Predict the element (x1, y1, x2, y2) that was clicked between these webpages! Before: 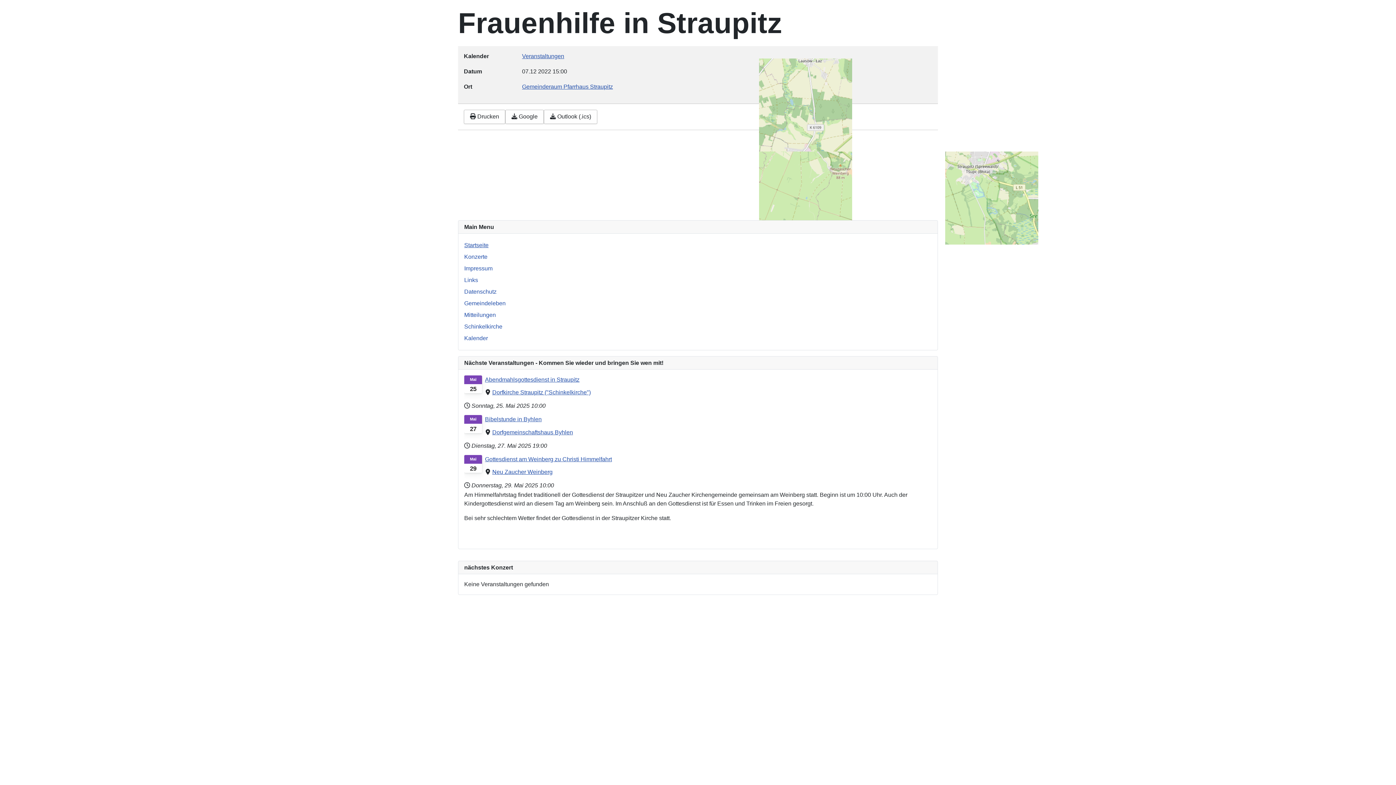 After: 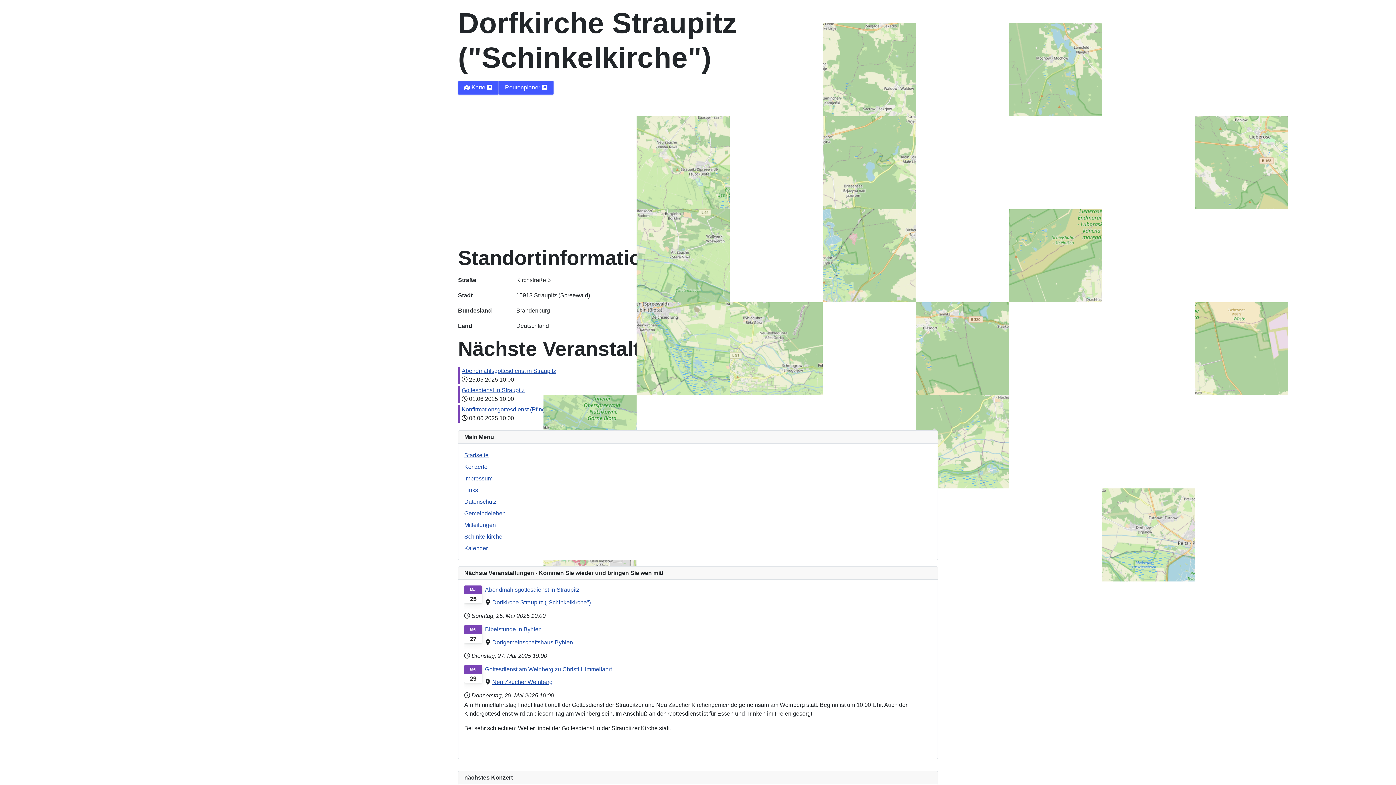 Action: label: Dorfkirche Straupitz ("Schinkelkirche") bbox: (492, 388, 590, 397)